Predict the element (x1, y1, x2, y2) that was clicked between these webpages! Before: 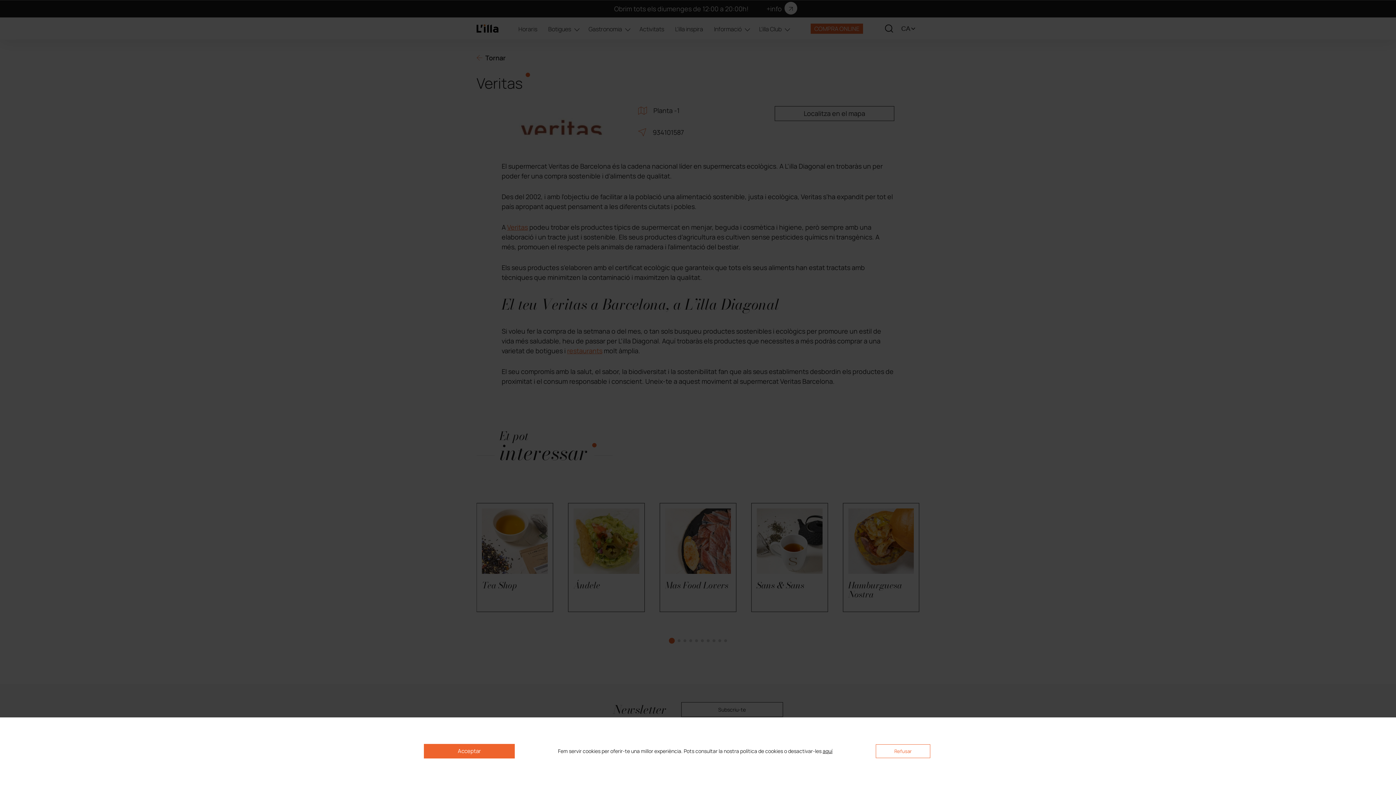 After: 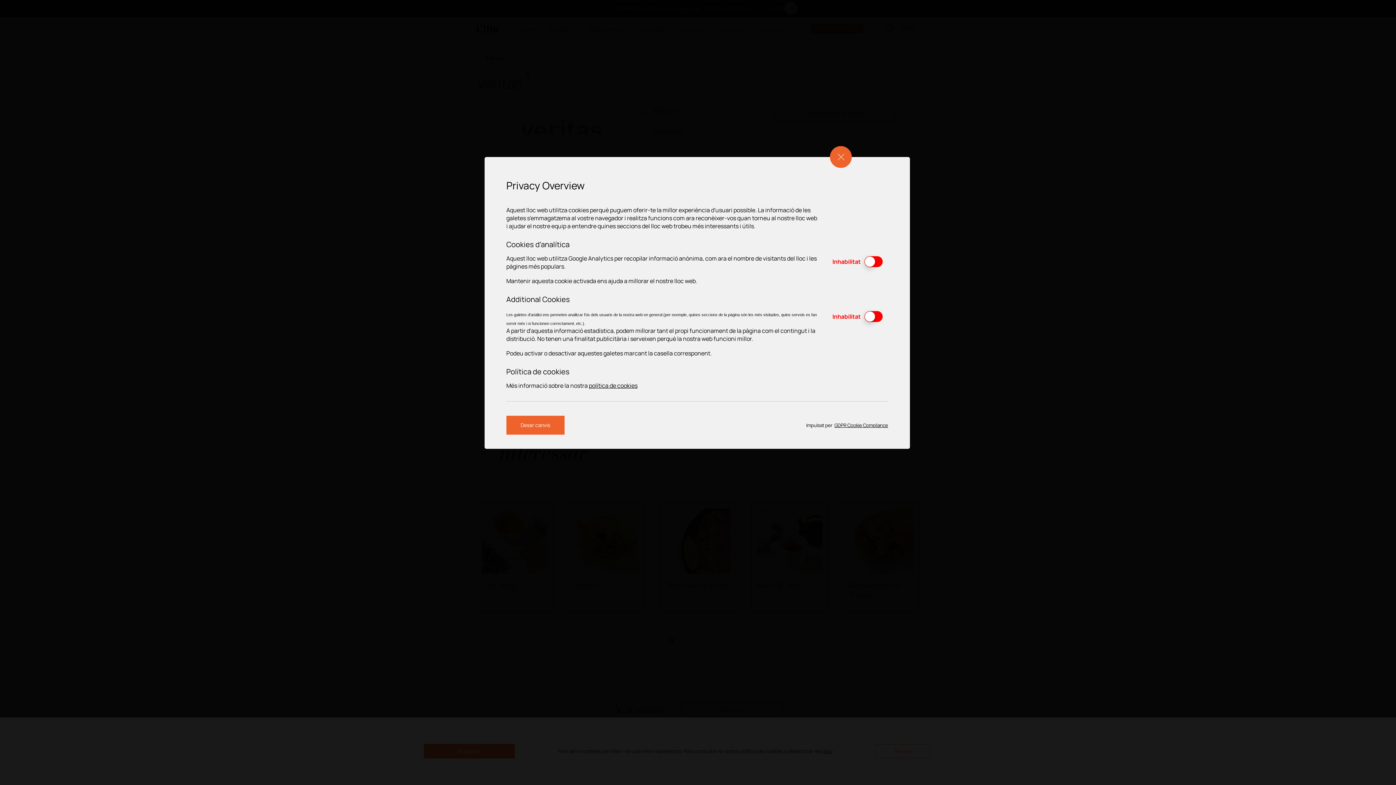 Action: bbox: (822, 748, 832, 754) label: aquí